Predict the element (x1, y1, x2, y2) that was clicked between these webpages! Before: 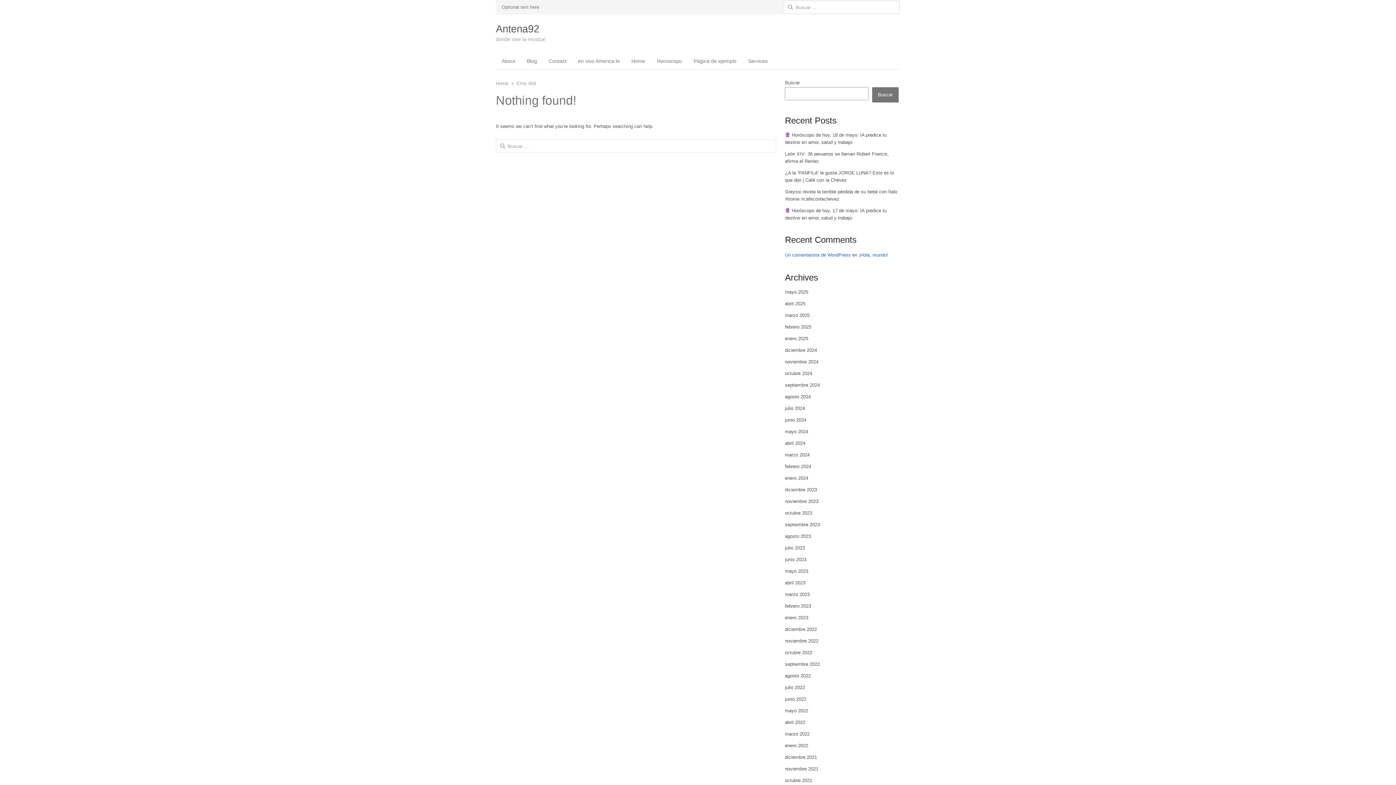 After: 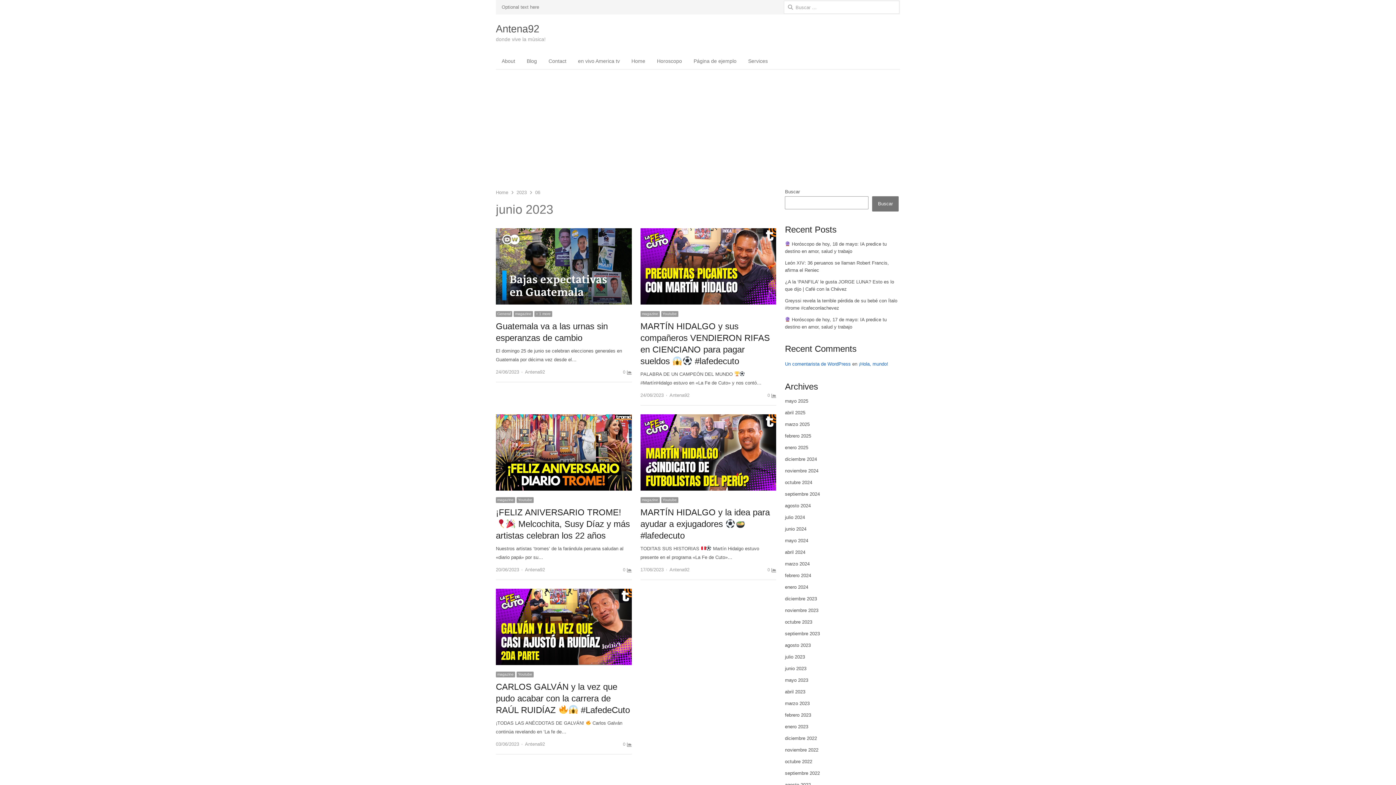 Action: bbox: (785, 557, 806, 562) label: junio 2023